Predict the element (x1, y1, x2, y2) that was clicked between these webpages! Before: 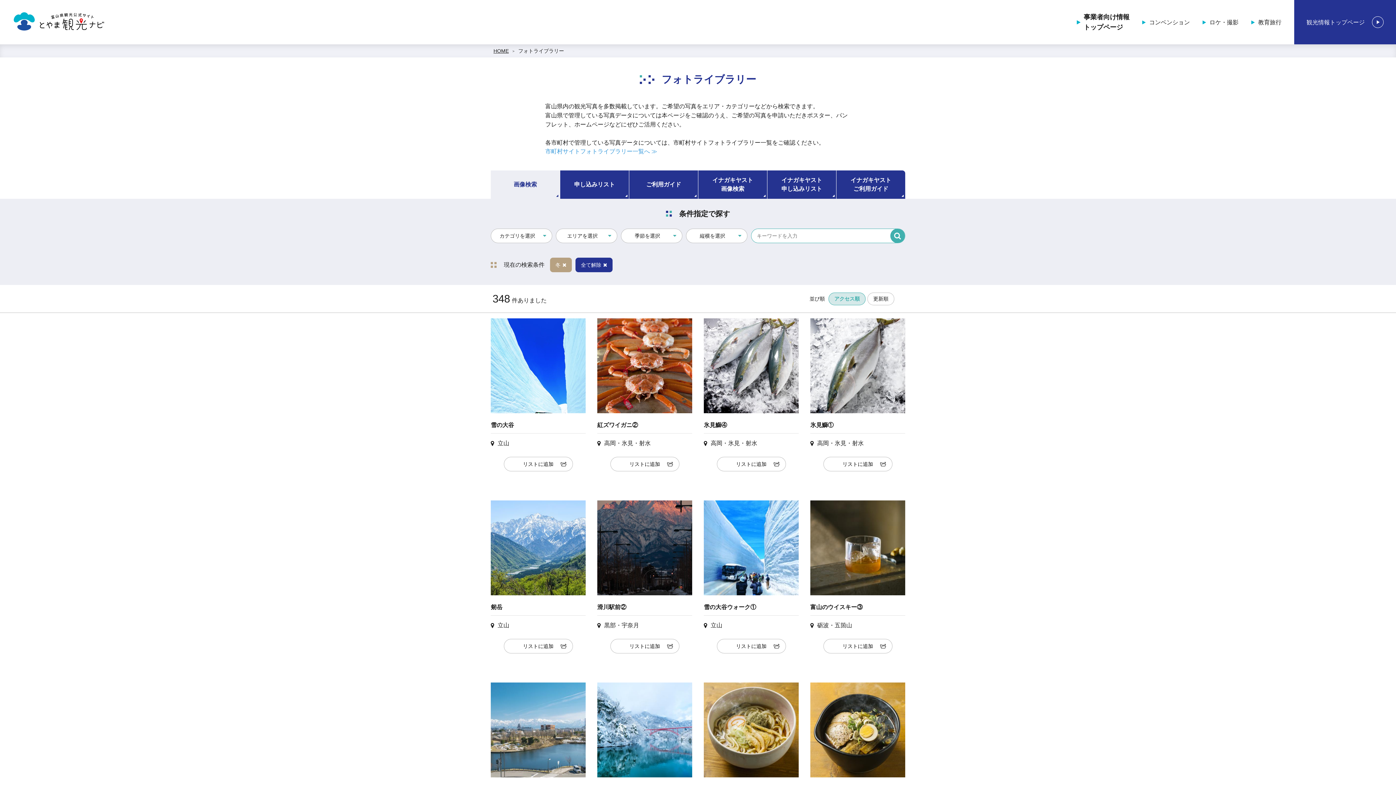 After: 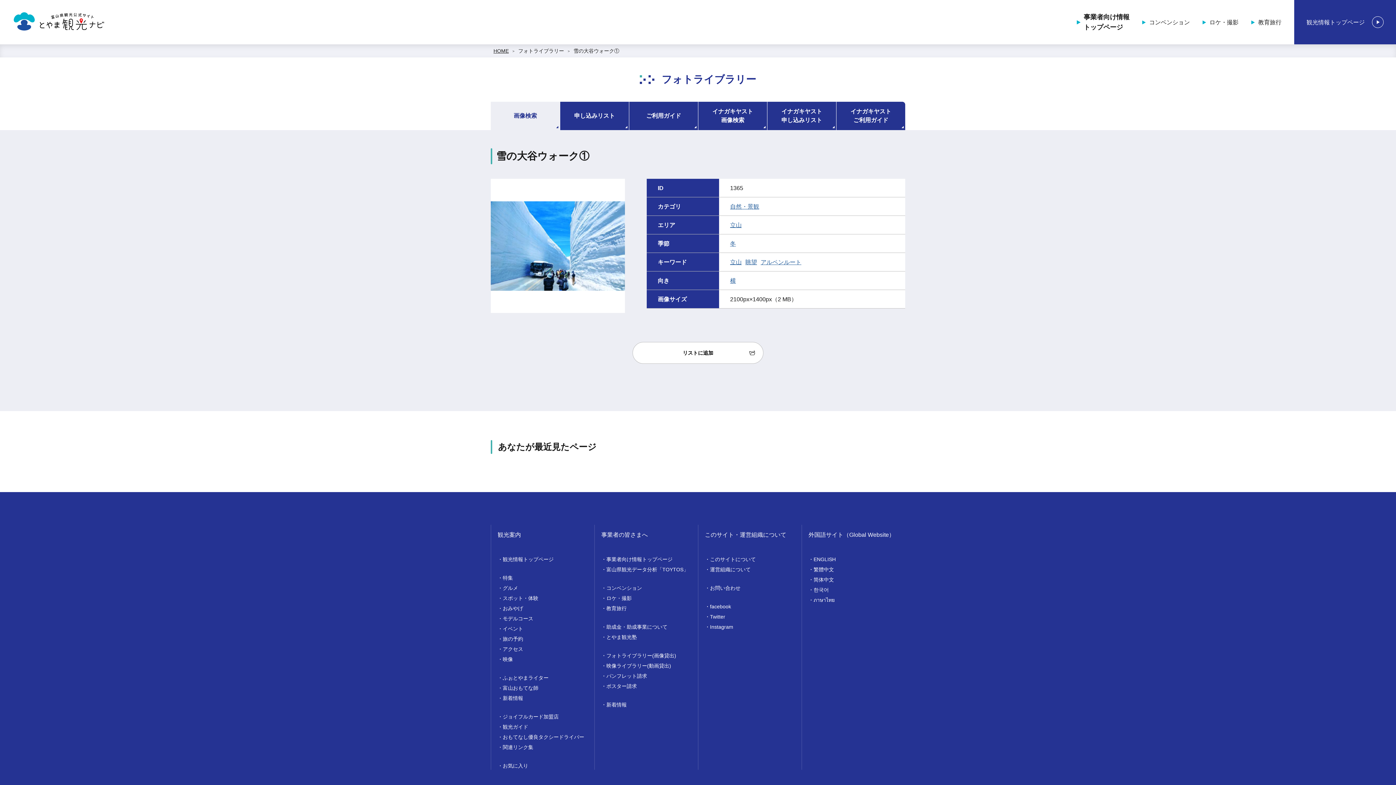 Action: label: 雪の大谷ウォーク①

立山 bbox: (704, 500, 798, 632)